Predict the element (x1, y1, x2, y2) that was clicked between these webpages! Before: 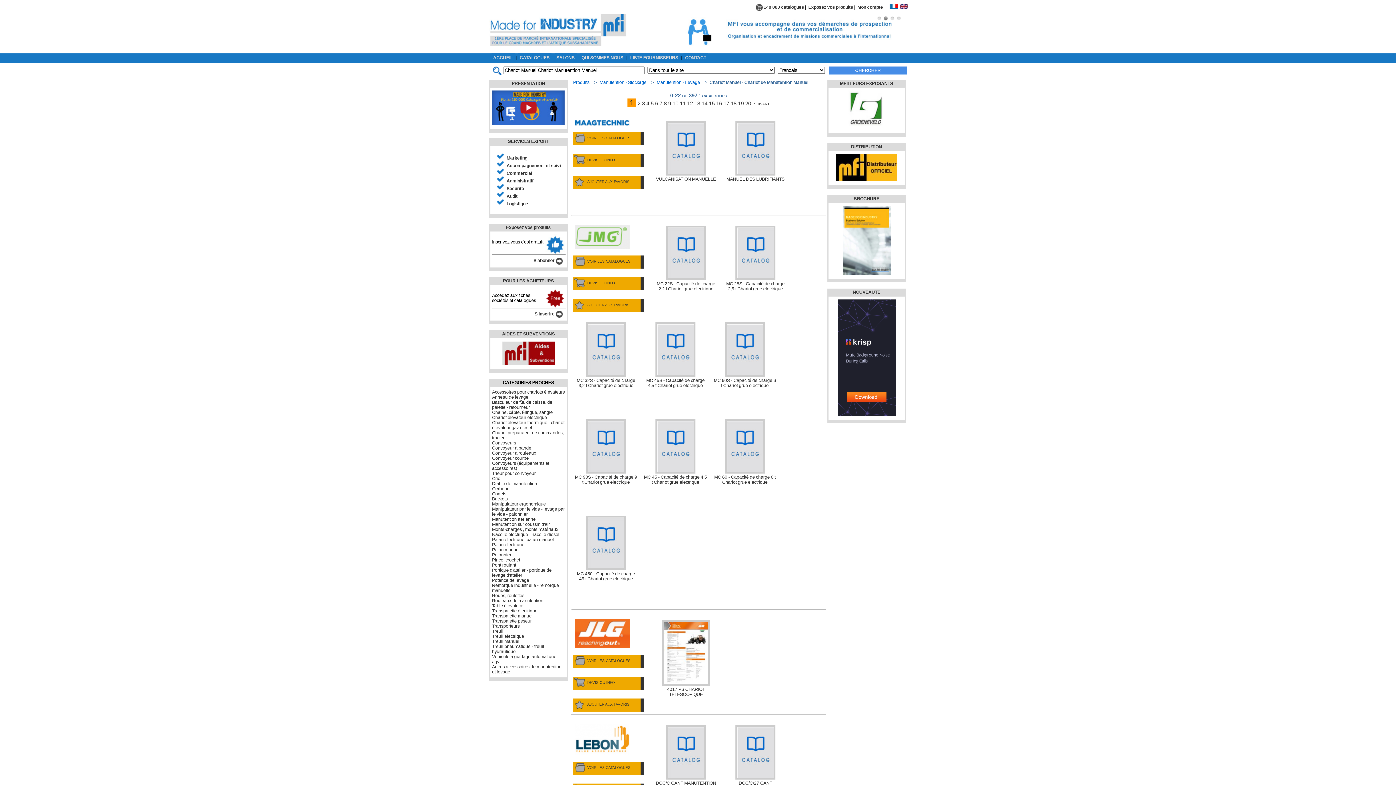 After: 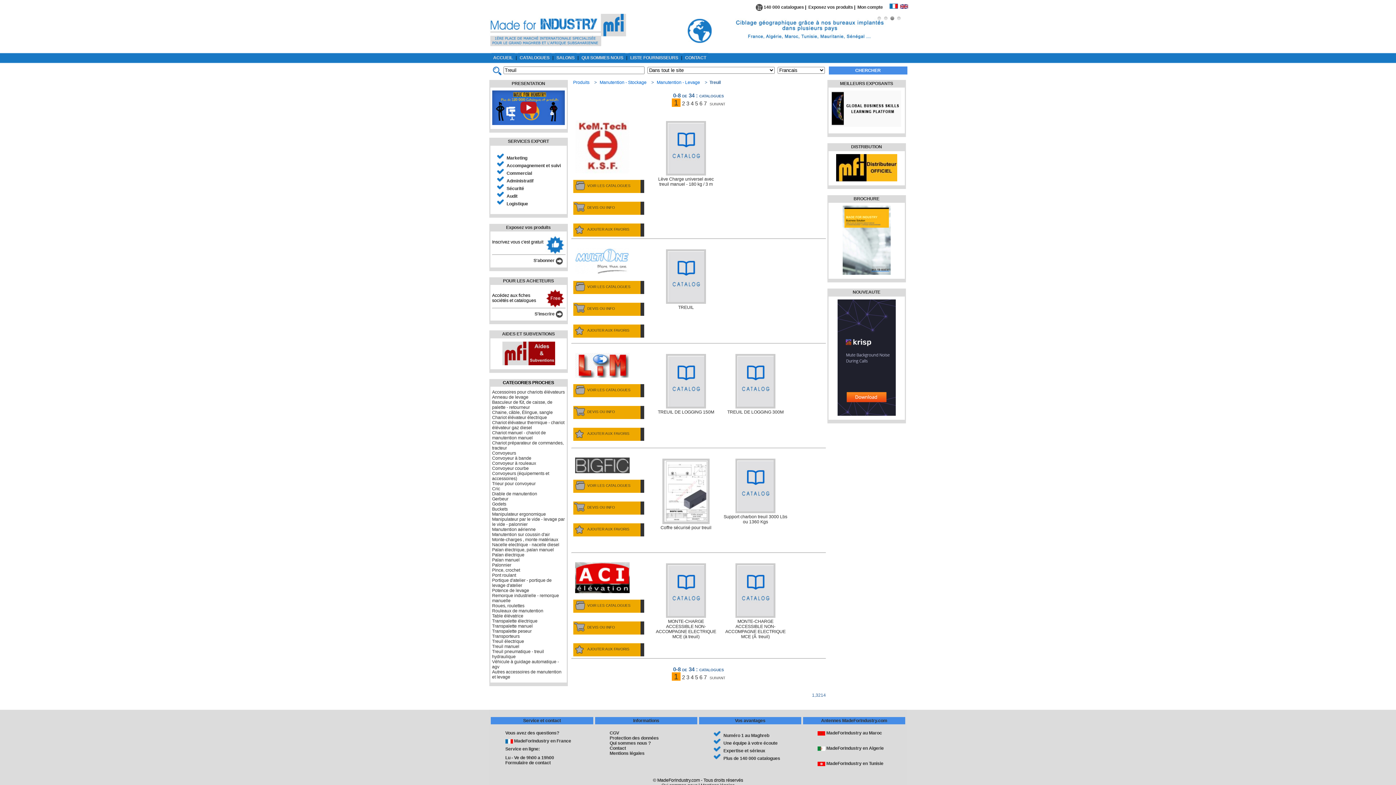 Action: label: Treuil bbox: (492, 629, 503, 634)